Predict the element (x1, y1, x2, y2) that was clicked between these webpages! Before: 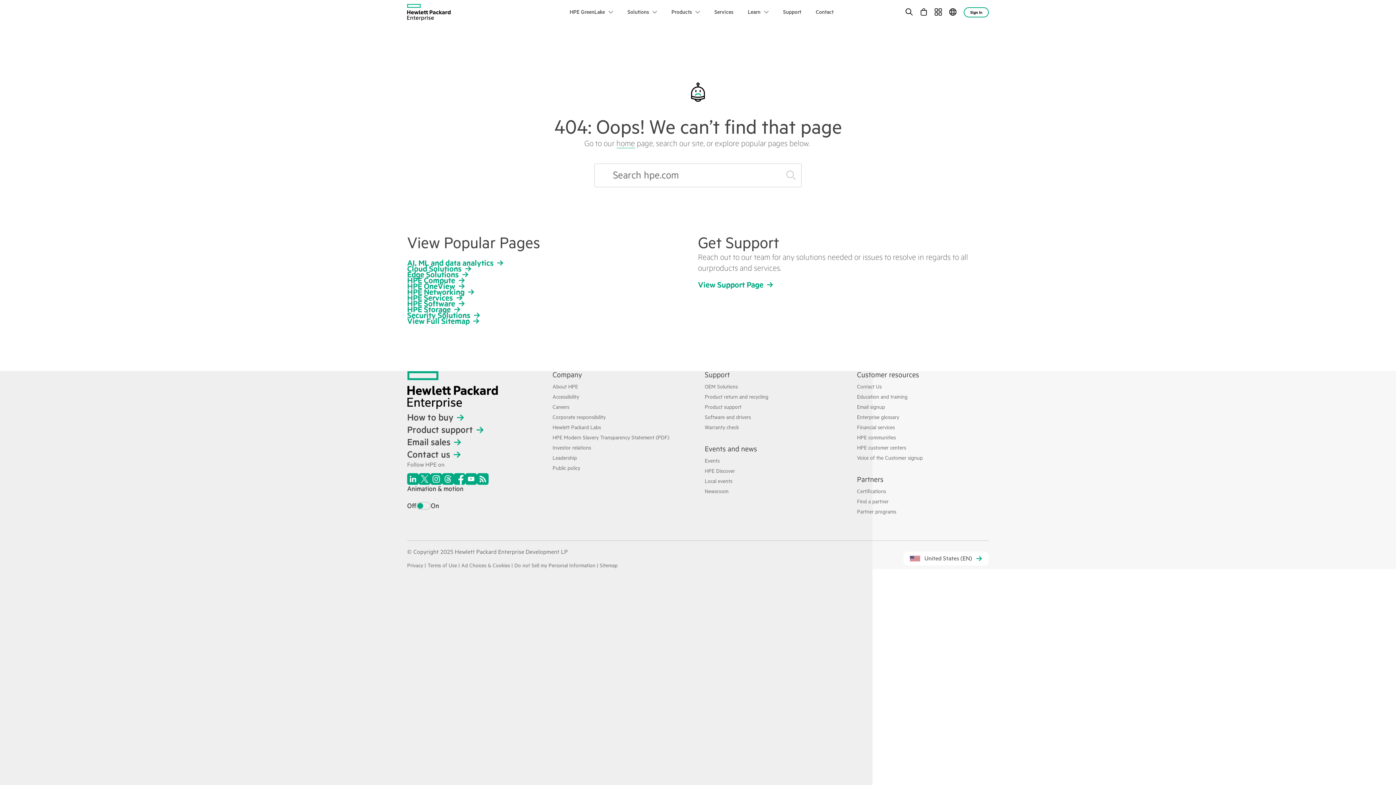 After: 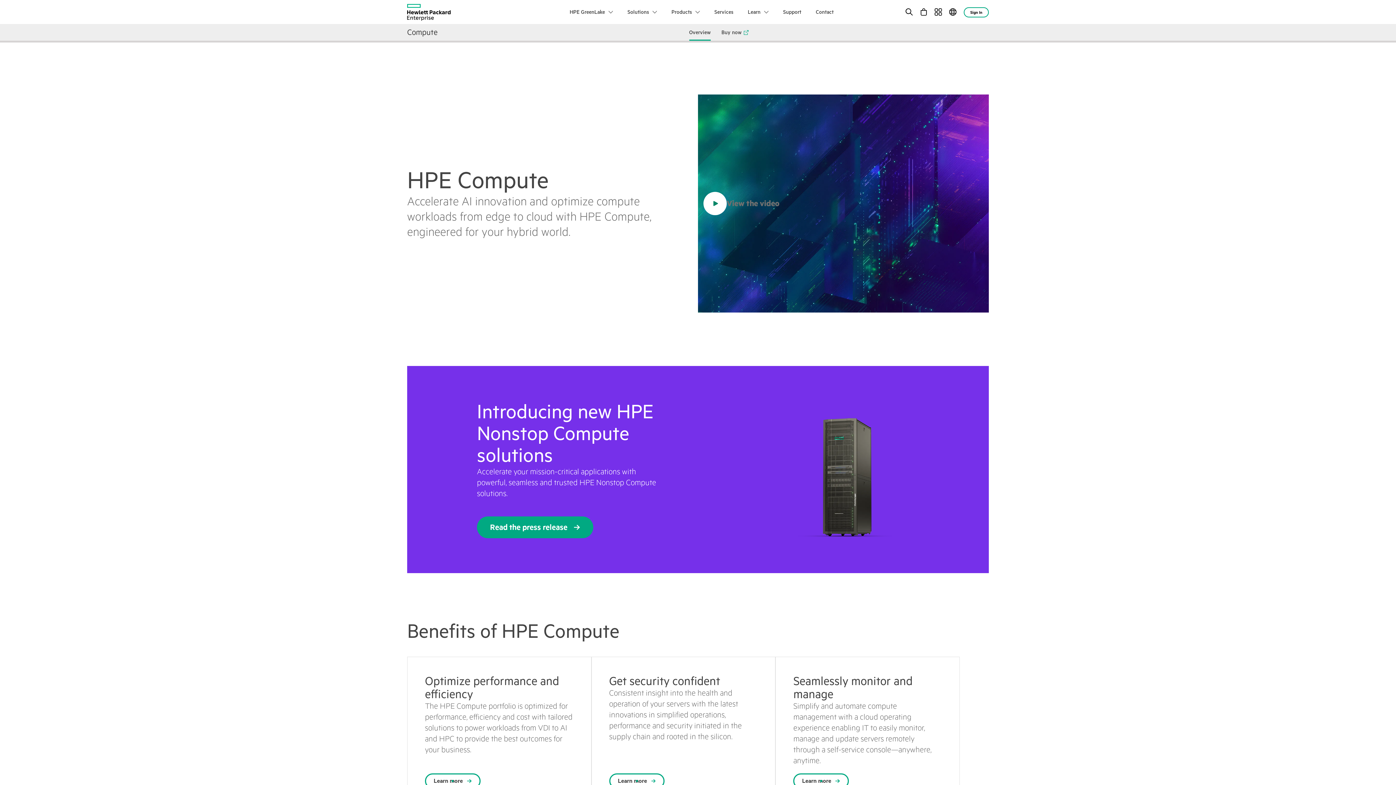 Action: label: HPE Compute bbox: (407, 275, 466, 286)